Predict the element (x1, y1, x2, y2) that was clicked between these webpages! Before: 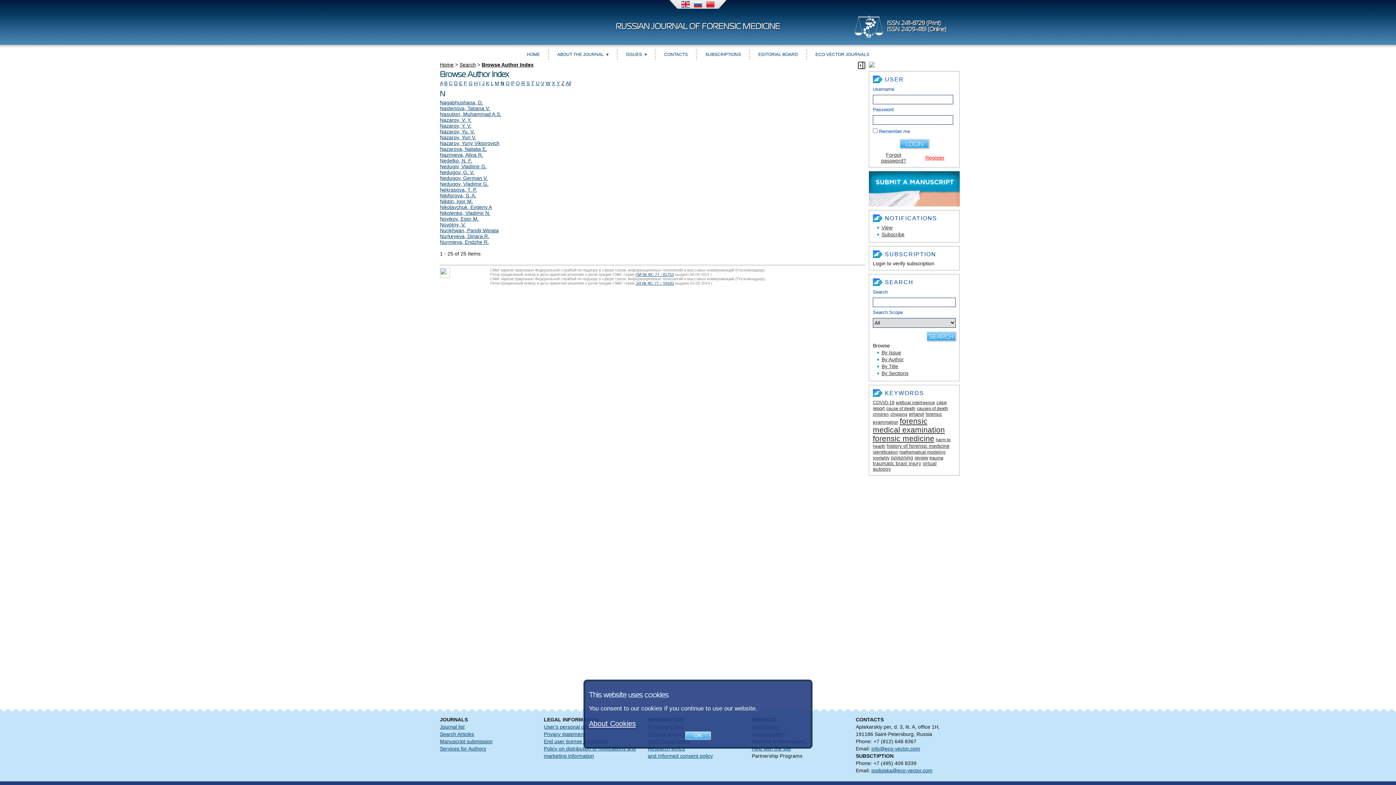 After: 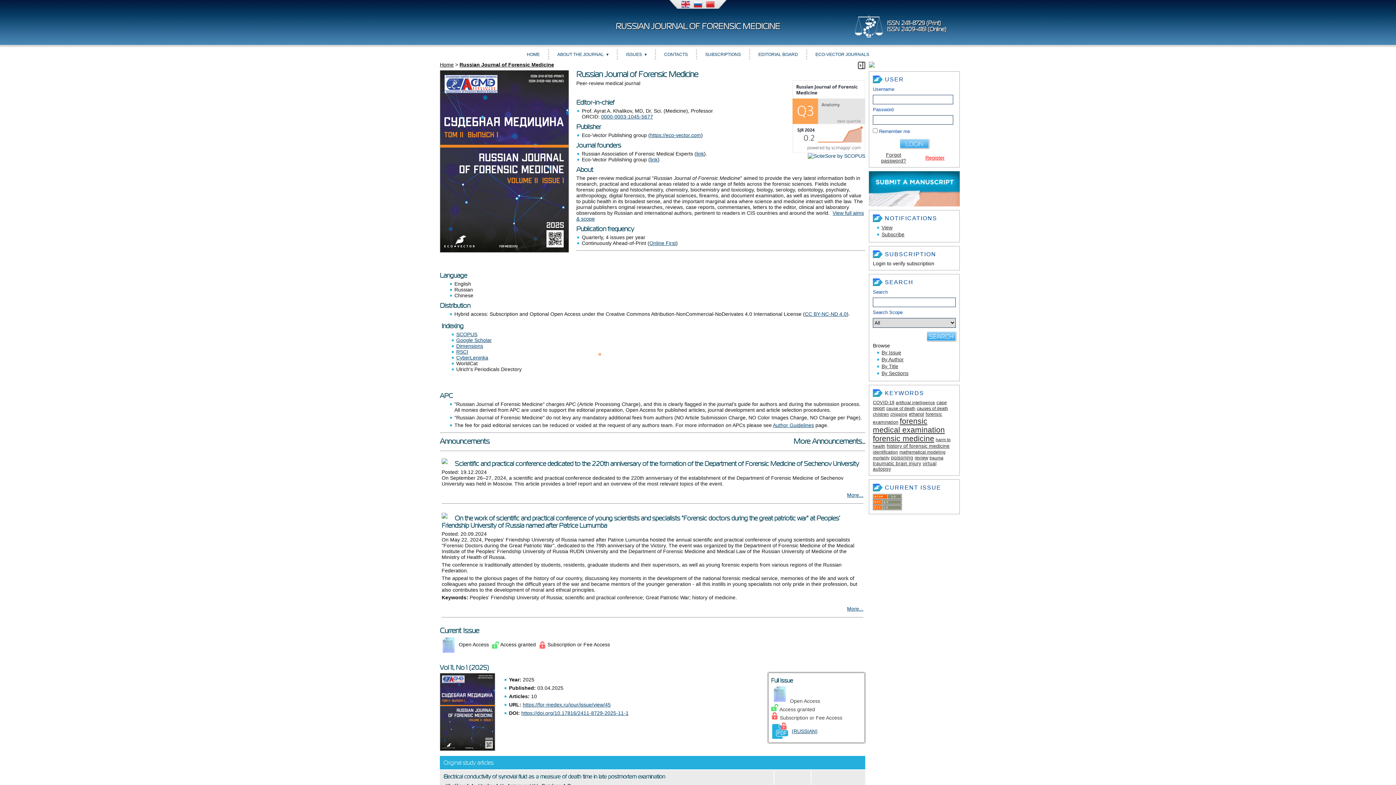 Action: bbox: (616, 22, 780, 30) label: RUSSIAN JOURNAL OF FORENSIC MEDICINE